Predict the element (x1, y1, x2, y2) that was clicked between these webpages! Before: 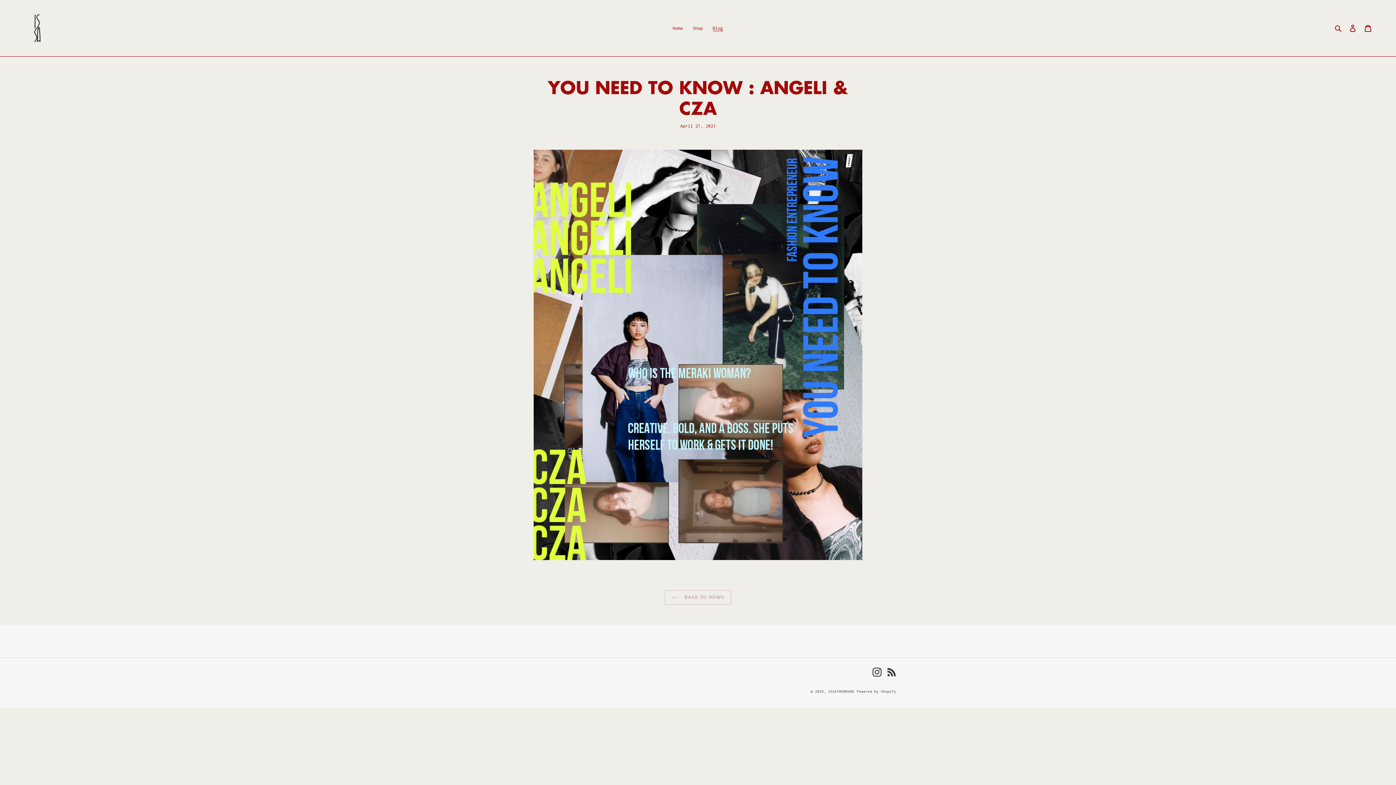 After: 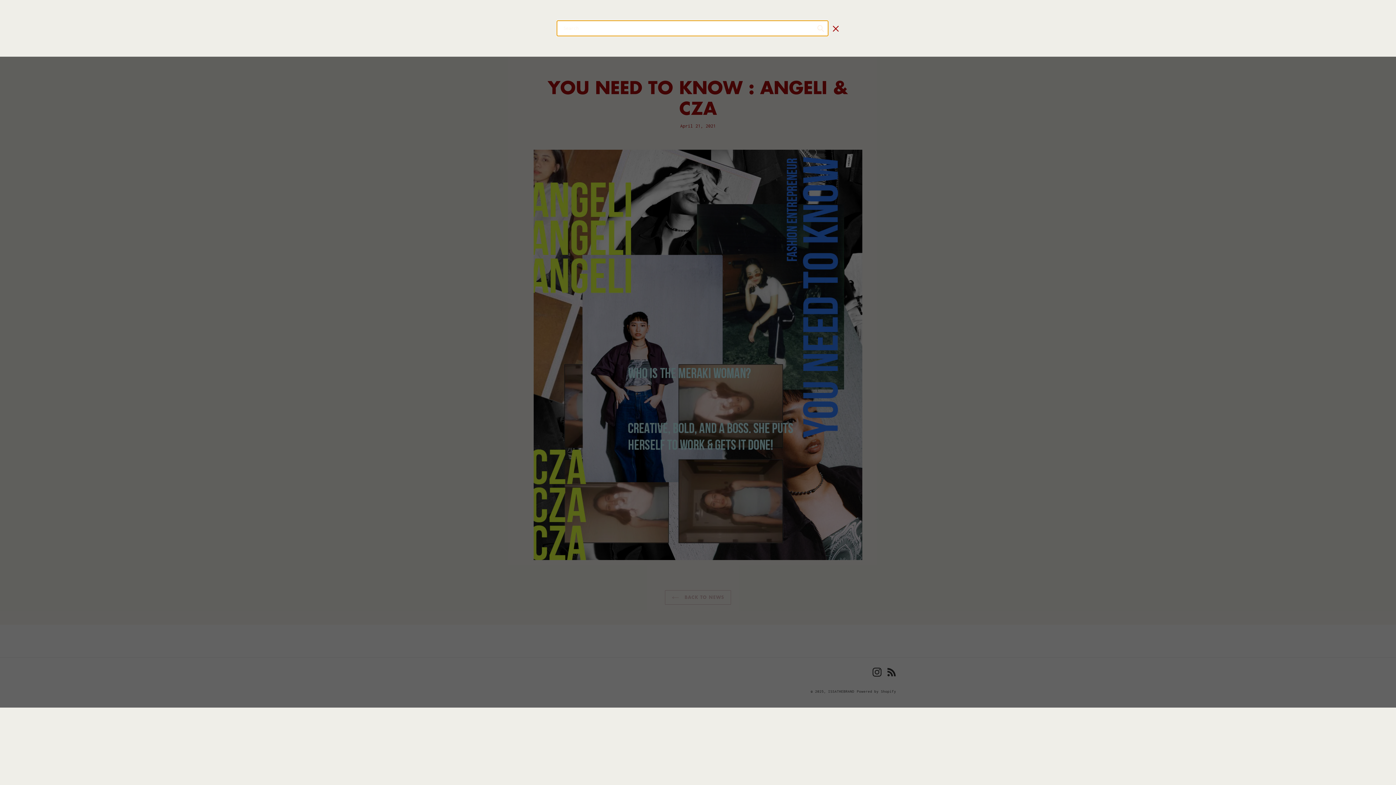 Action: label: Search bbox: (1332, 23, 1345, 32)